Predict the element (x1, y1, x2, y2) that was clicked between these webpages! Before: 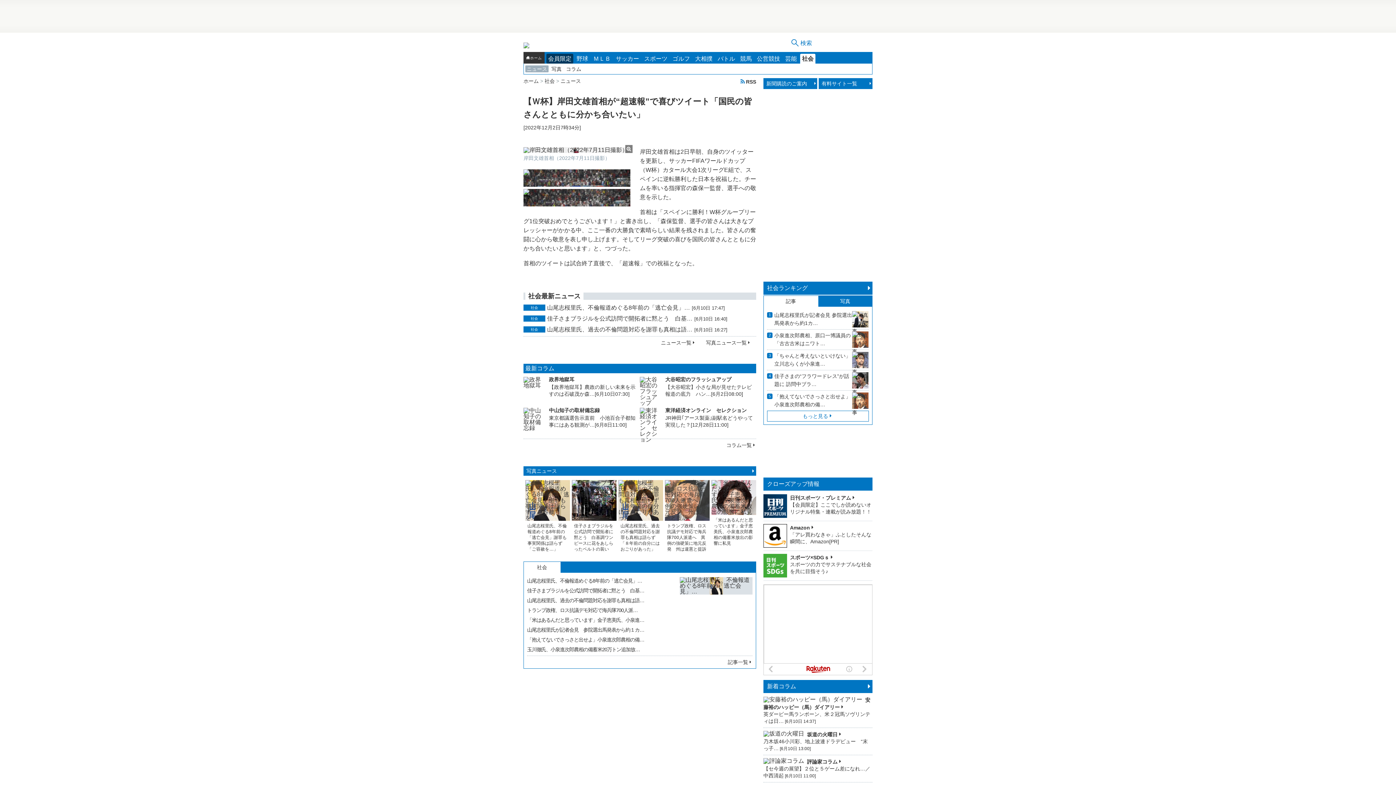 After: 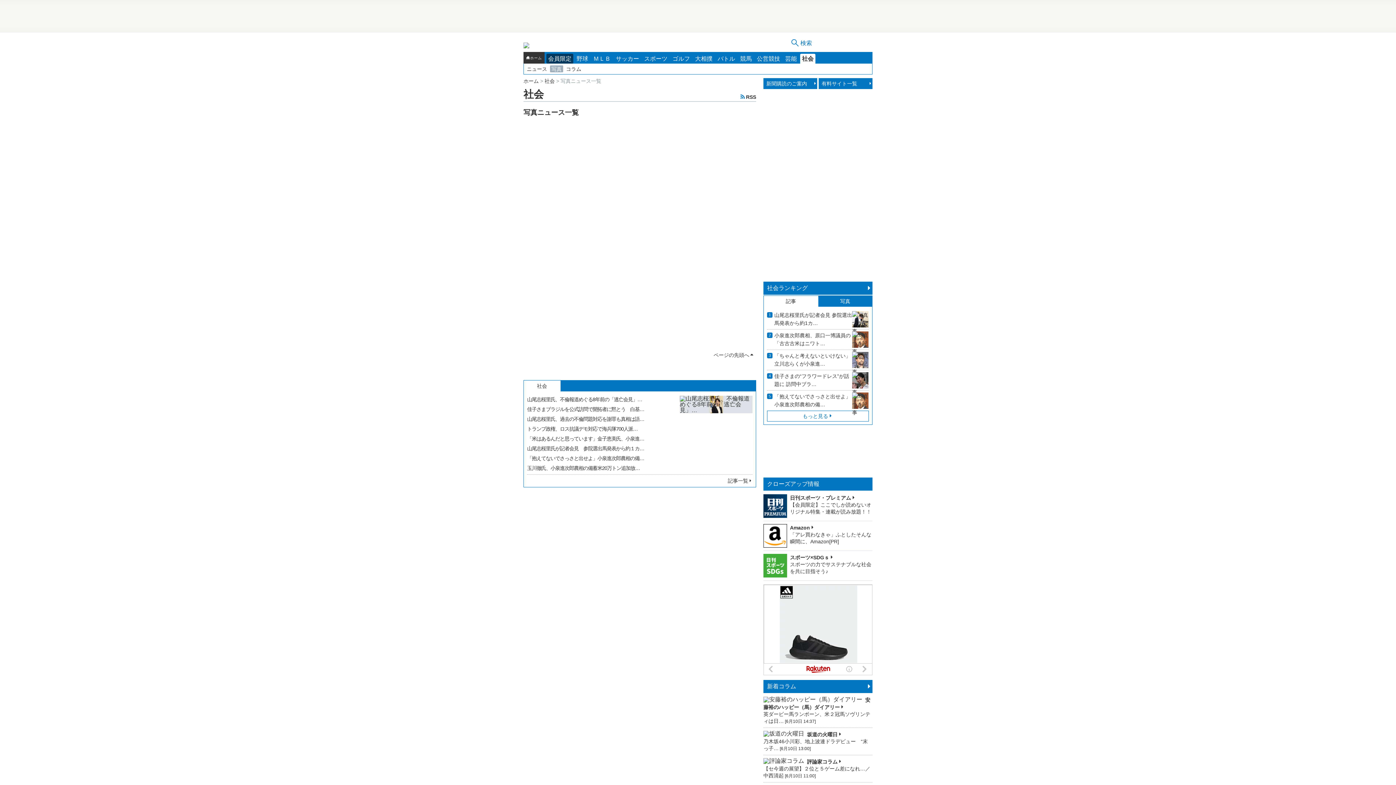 Action: bbox: (706, 340, 751, 345) label: 写真ニュース一覧